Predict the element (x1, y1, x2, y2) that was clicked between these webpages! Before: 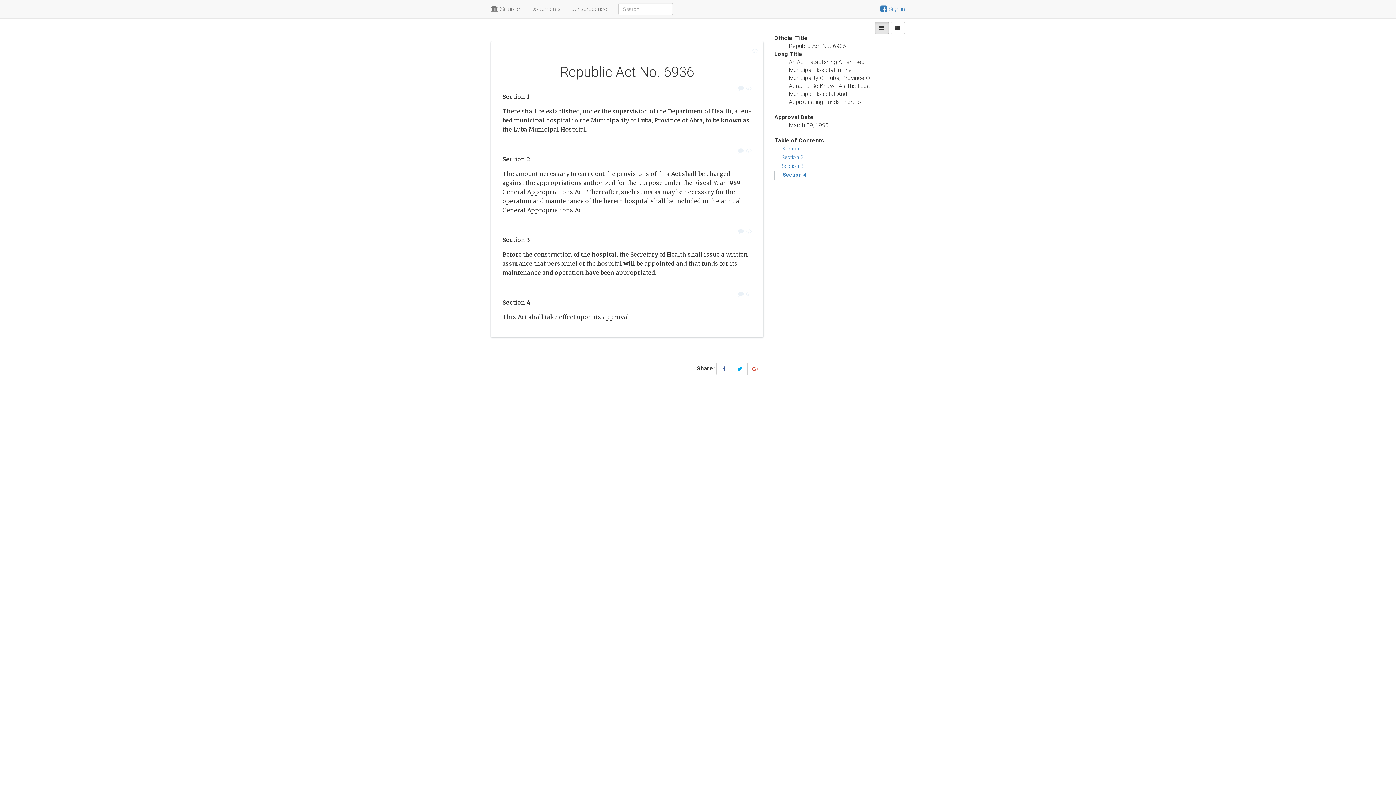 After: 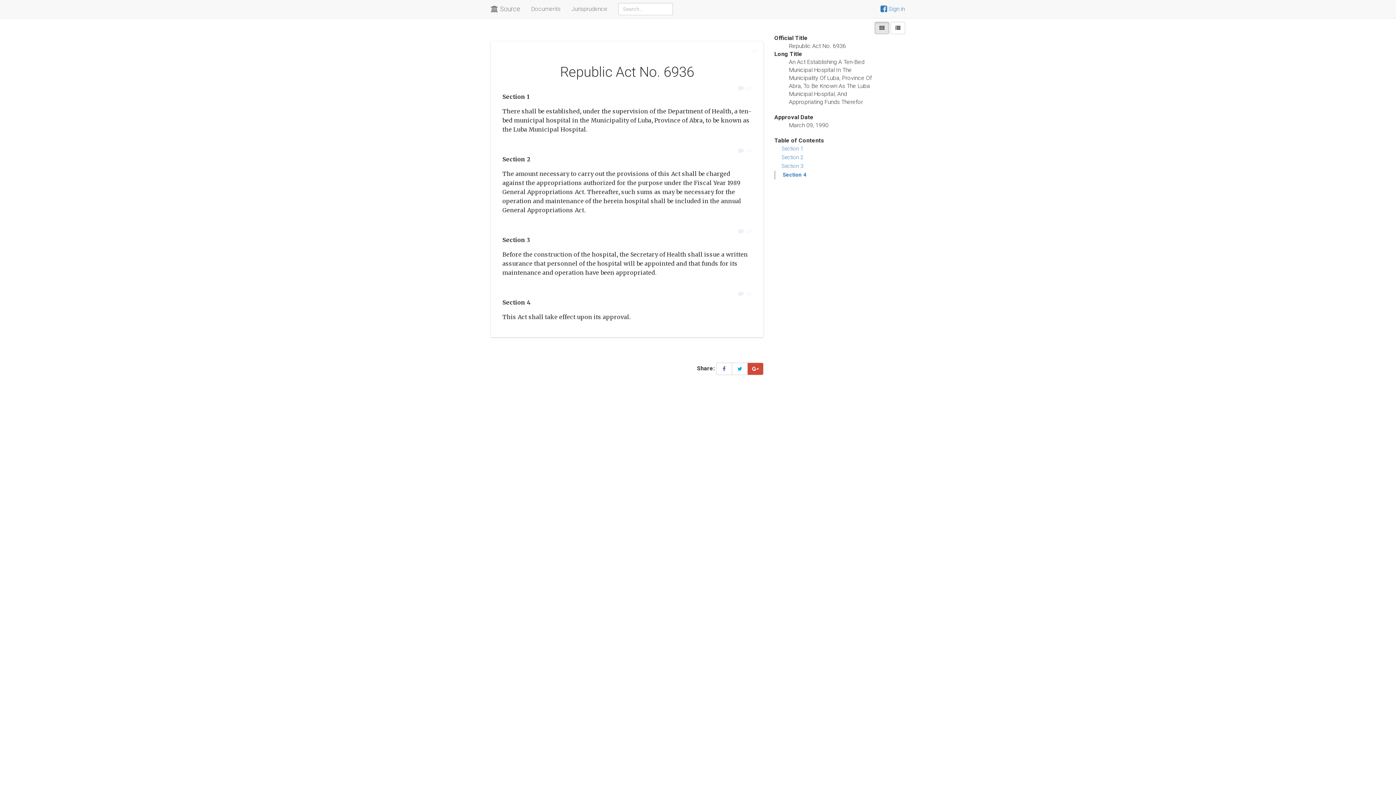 Action: bbox: (747, 362, 763, 375)